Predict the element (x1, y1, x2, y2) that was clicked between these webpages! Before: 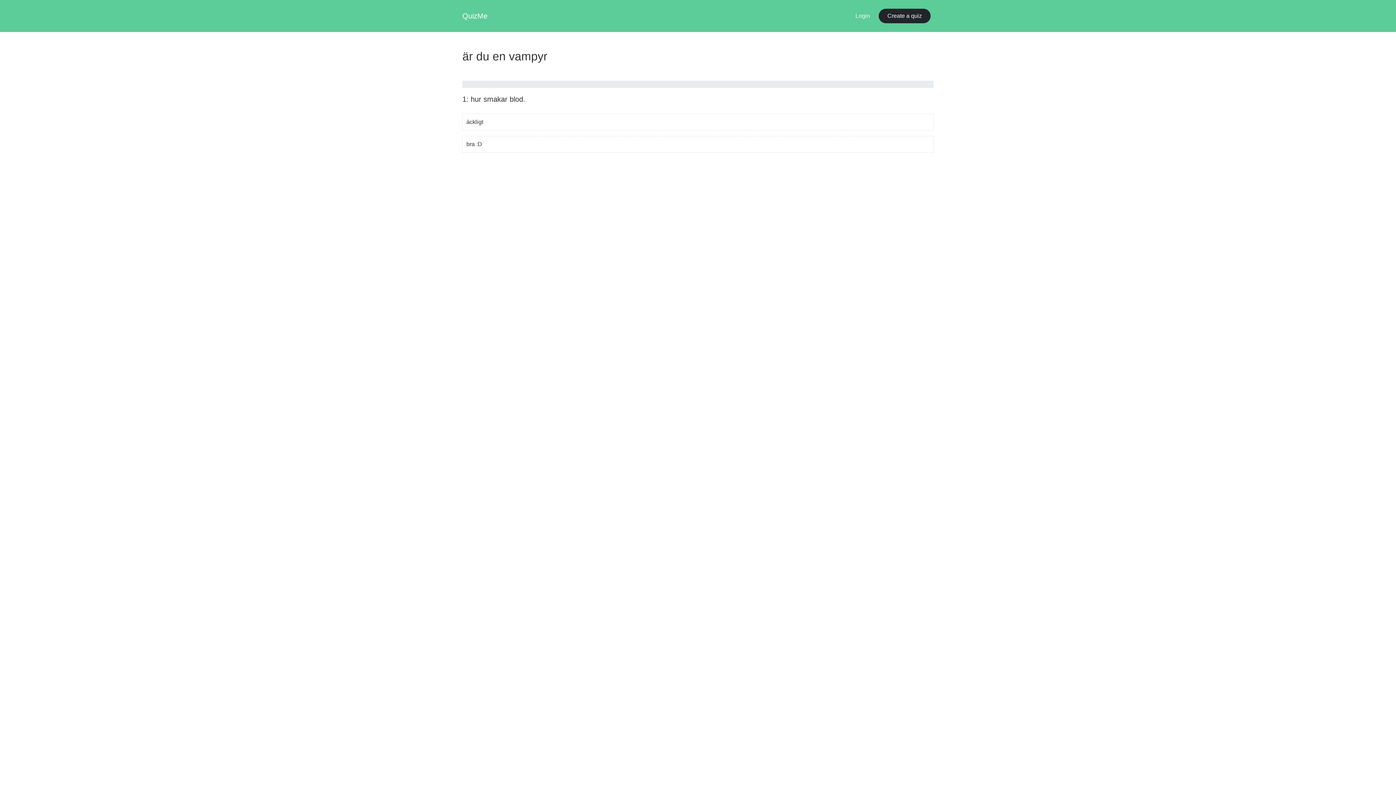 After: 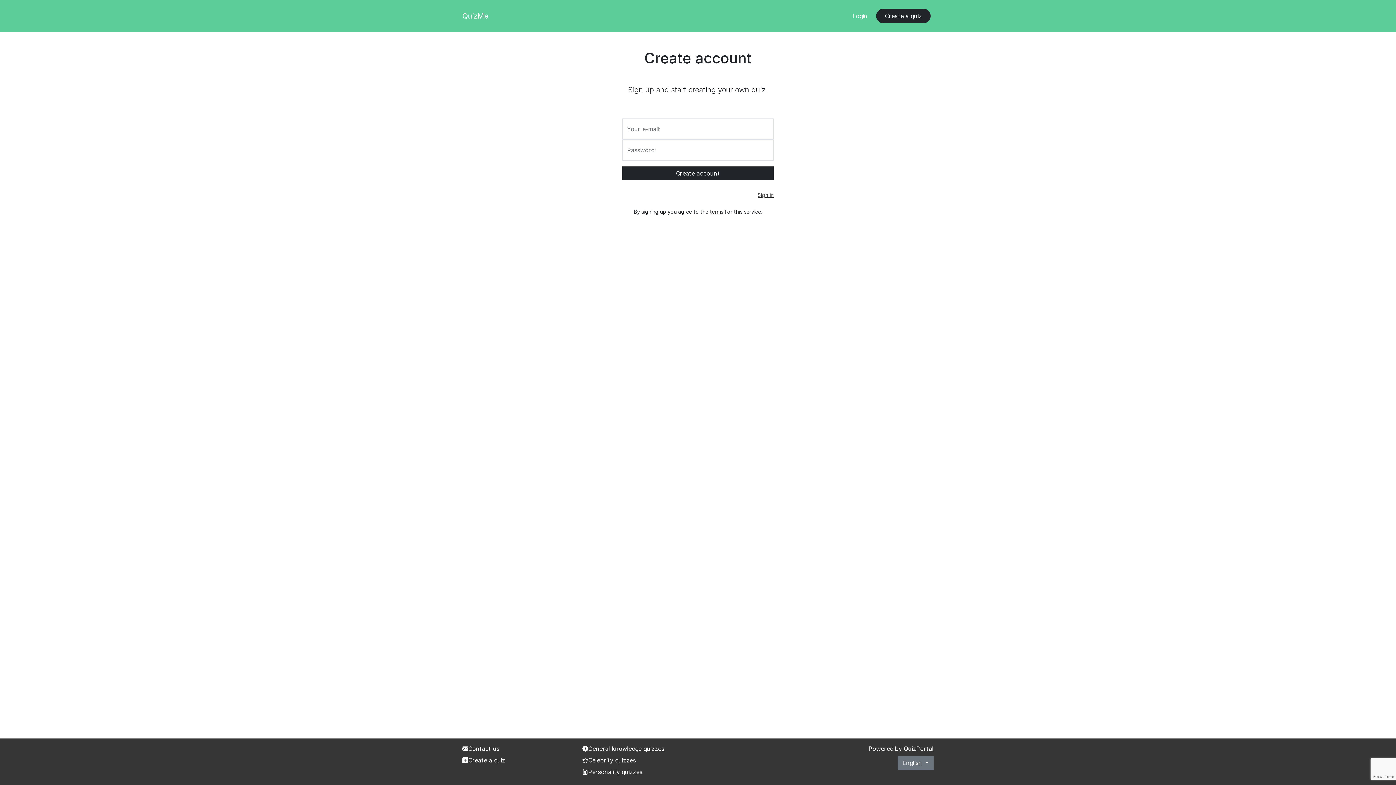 Action: bbox: (878, 8, 930, 23) label: Create a quiz